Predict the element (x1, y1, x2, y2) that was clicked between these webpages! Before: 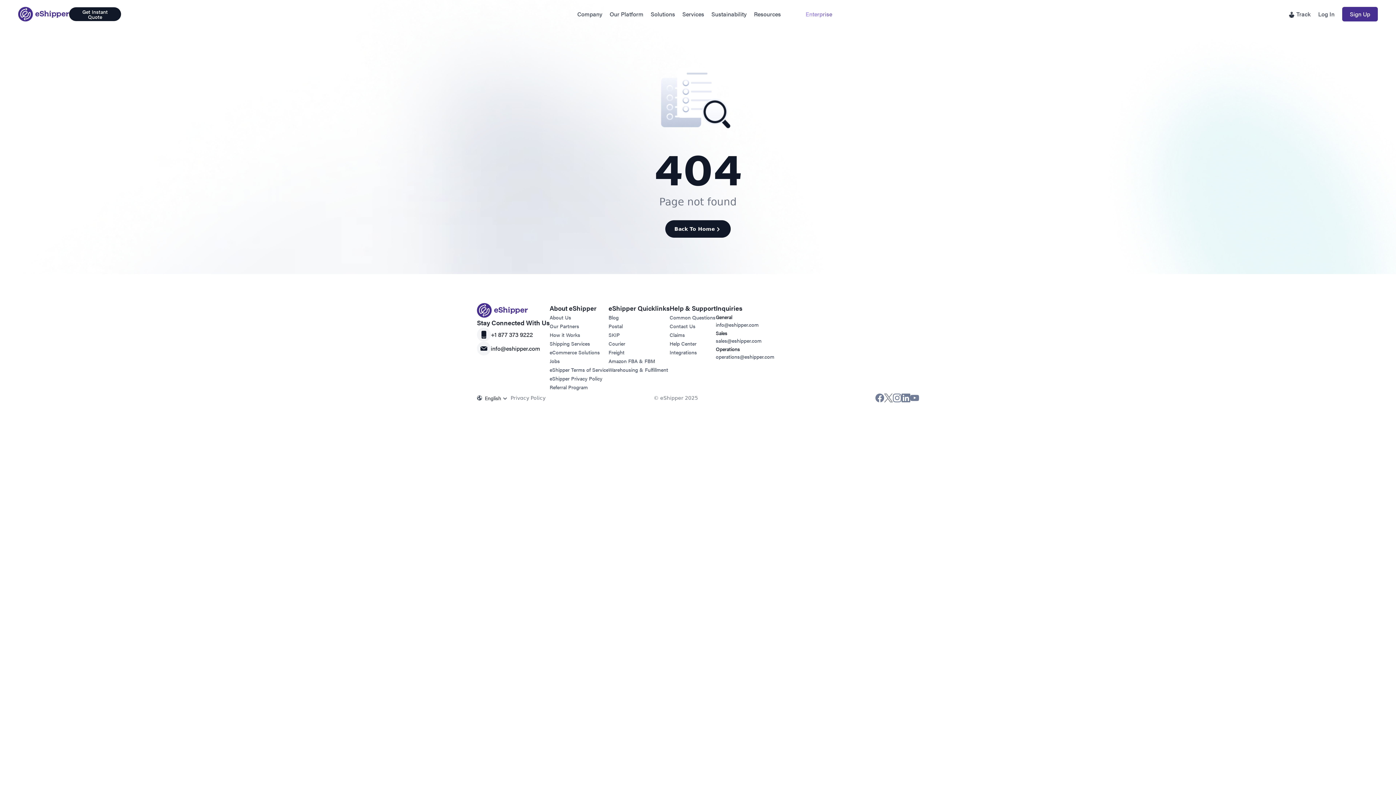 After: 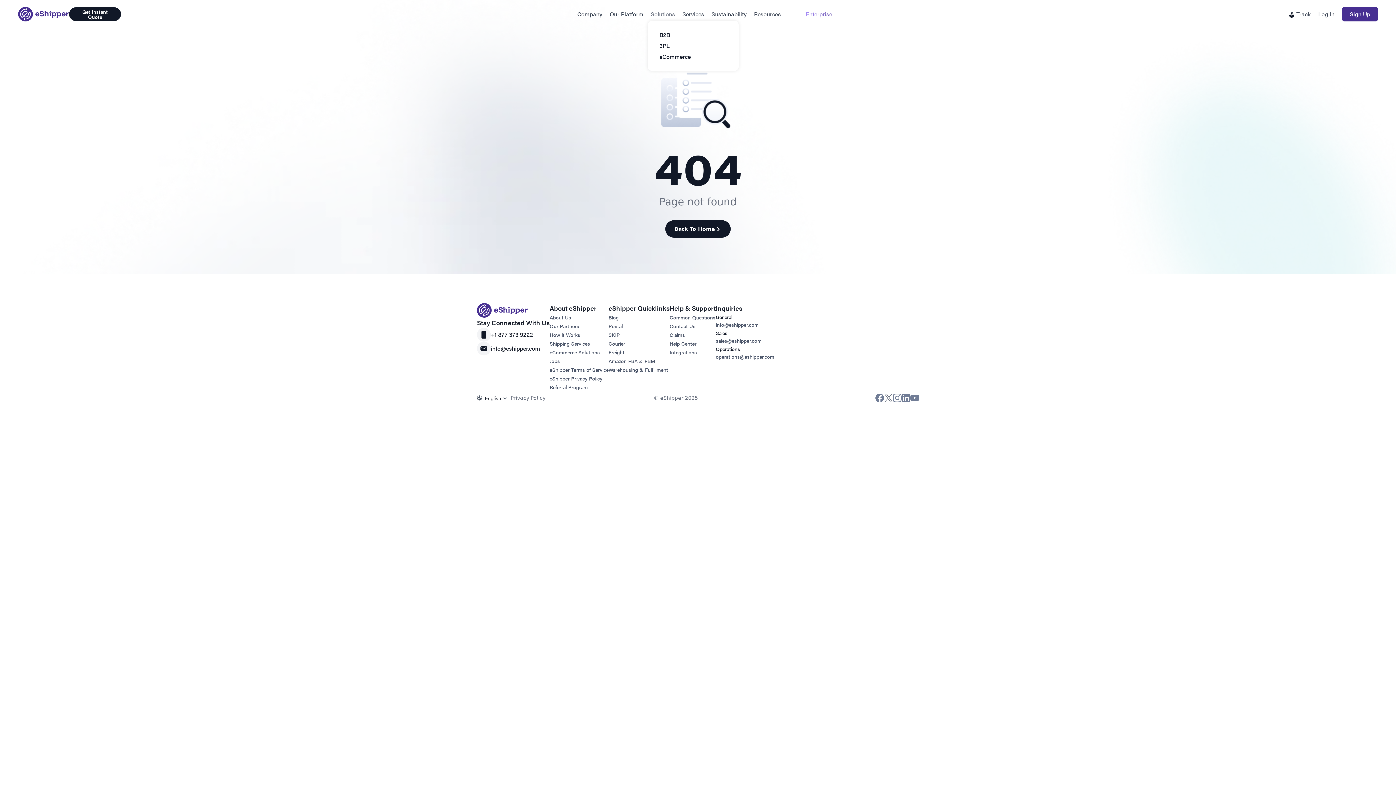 Action: label: Solutions bbox: (648, 7, 678, 20)